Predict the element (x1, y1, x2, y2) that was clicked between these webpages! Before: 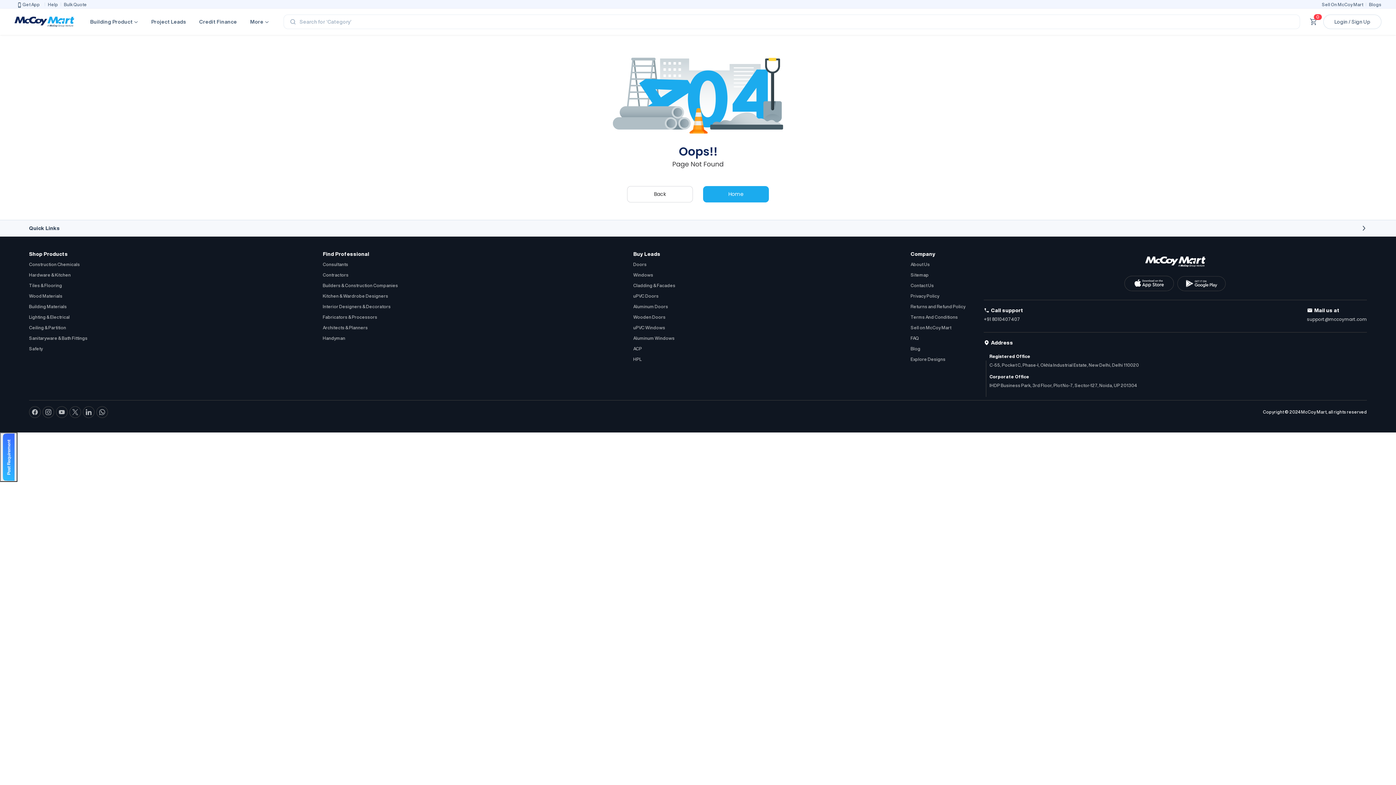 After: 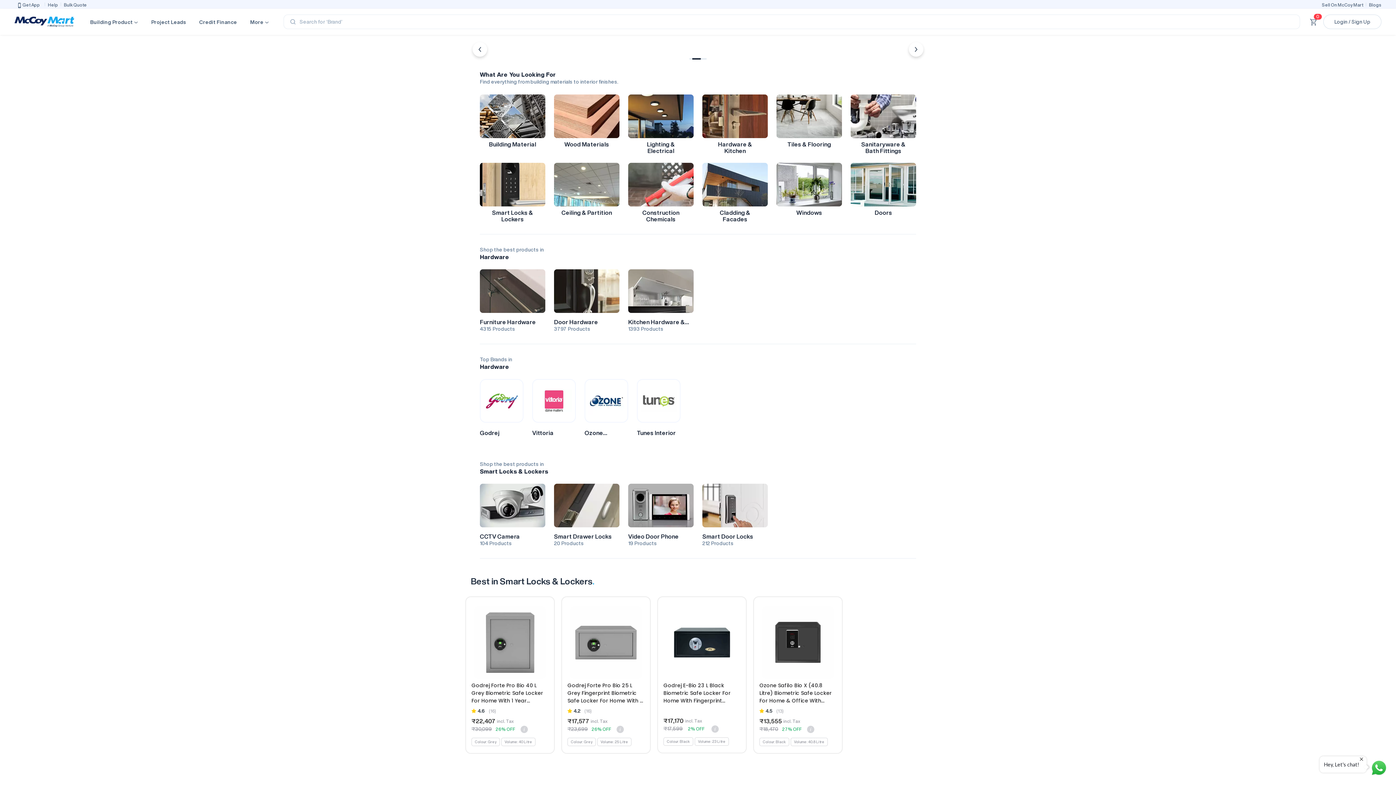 Action: bbox: (90, 19, 138, 24) label: Building Product 